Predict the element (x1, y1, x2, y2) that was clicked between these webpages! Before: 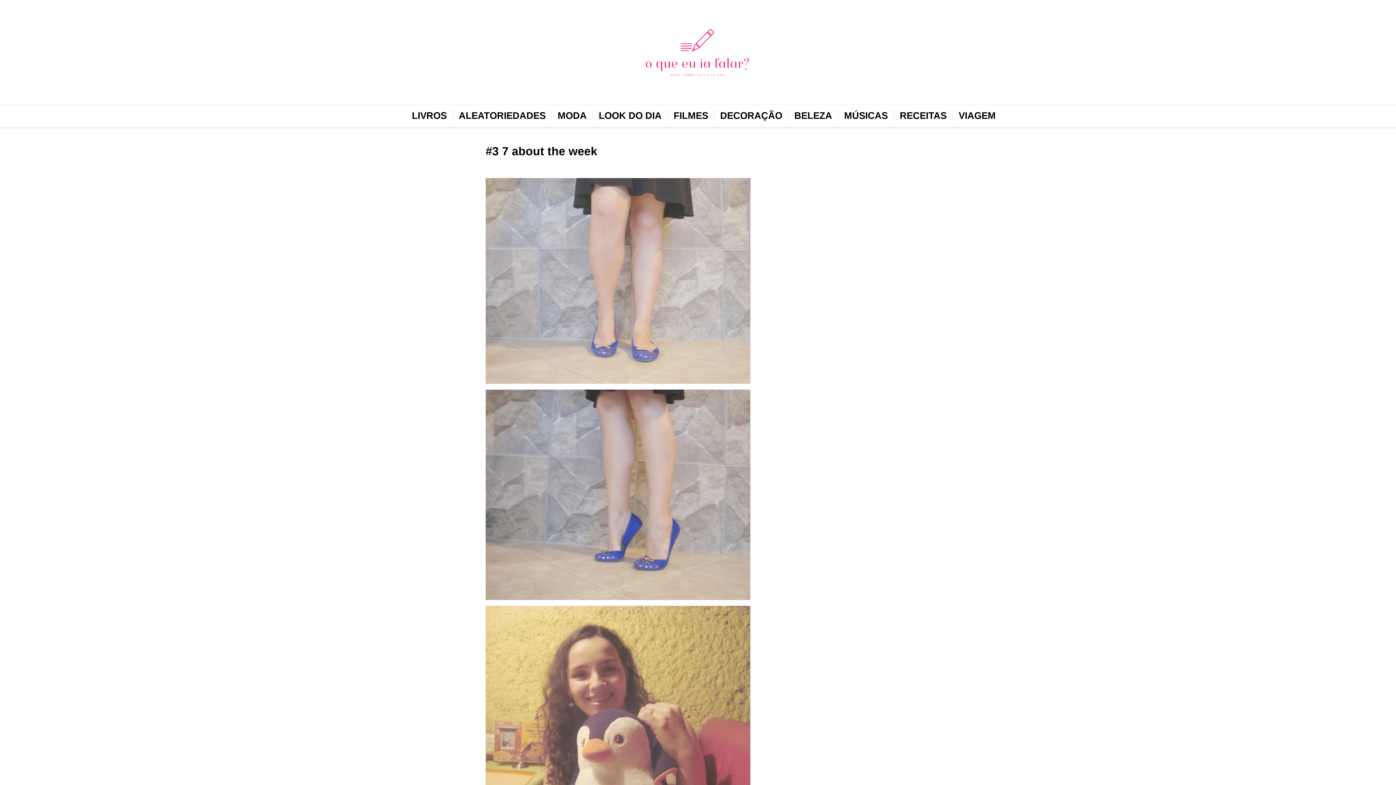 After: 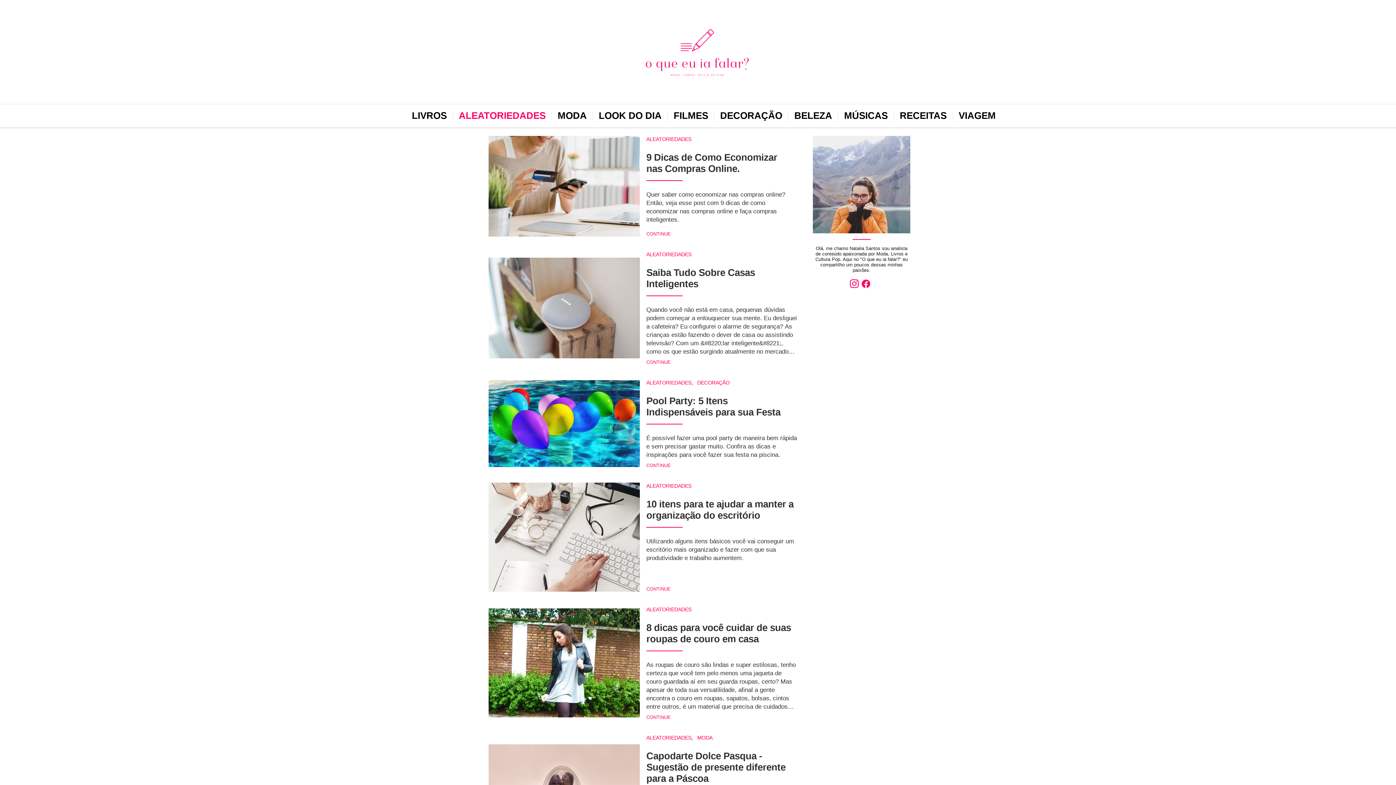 Action: bbox: (453, 110, 552, 121) label: ALEATORIEDADES